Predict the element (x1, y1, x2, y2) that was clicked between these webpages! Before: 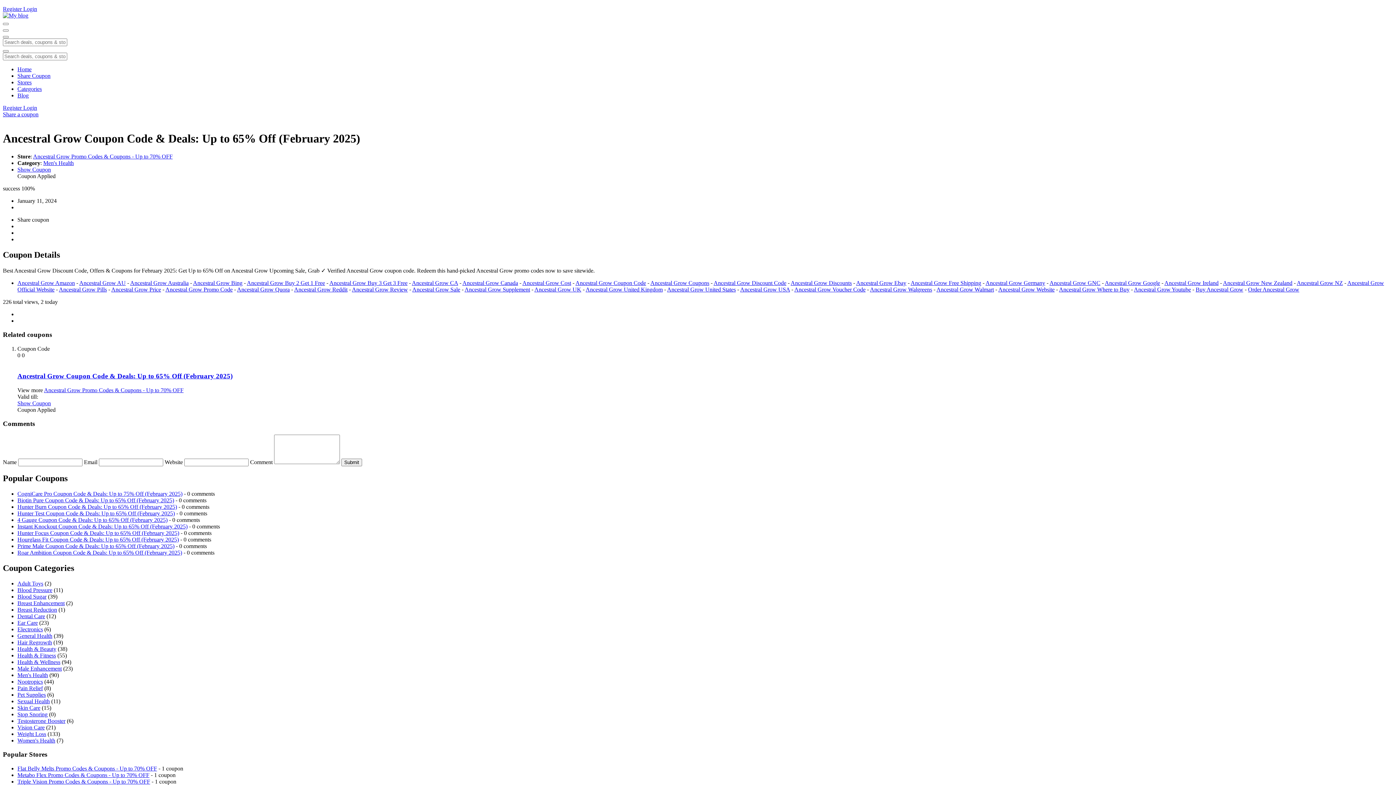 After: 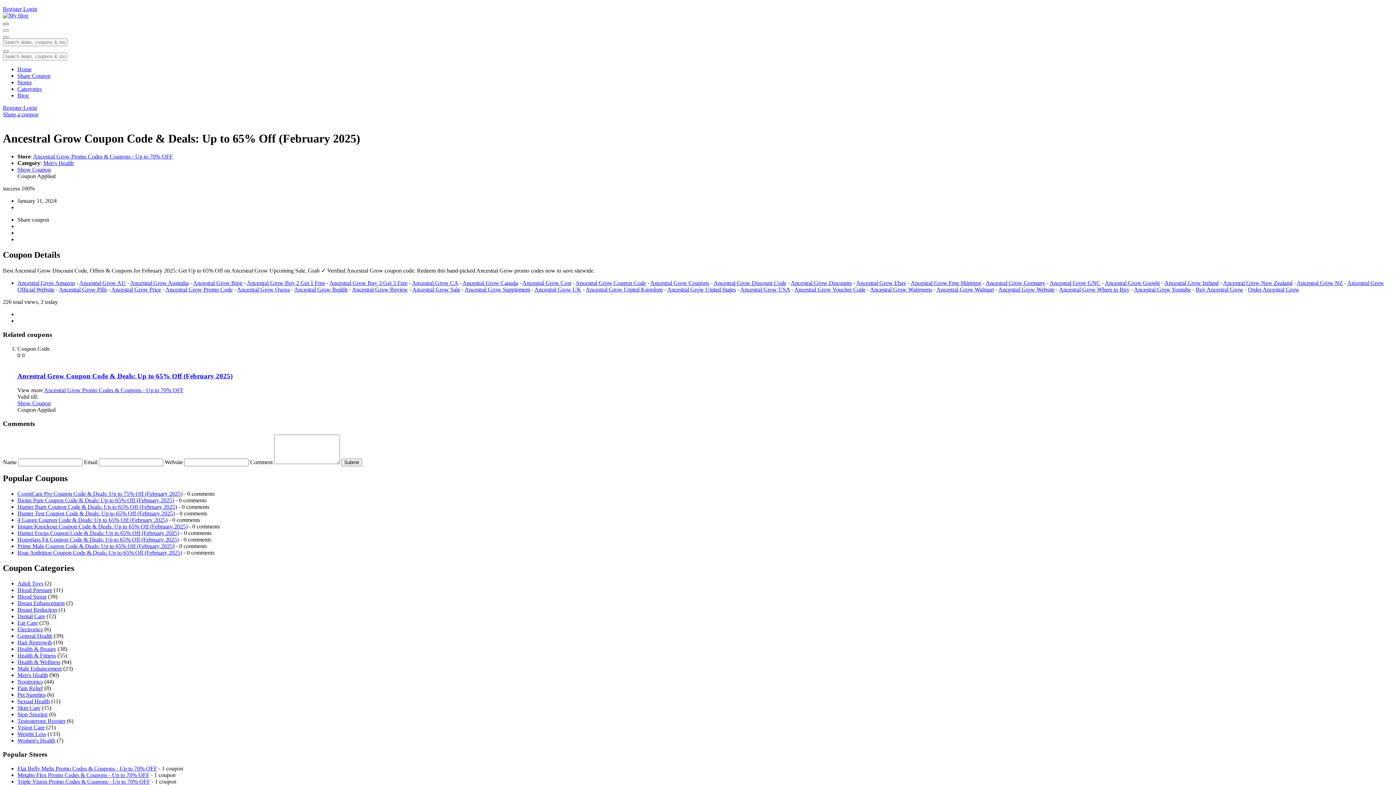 Action: bbox: (2, 22, 8, 25)